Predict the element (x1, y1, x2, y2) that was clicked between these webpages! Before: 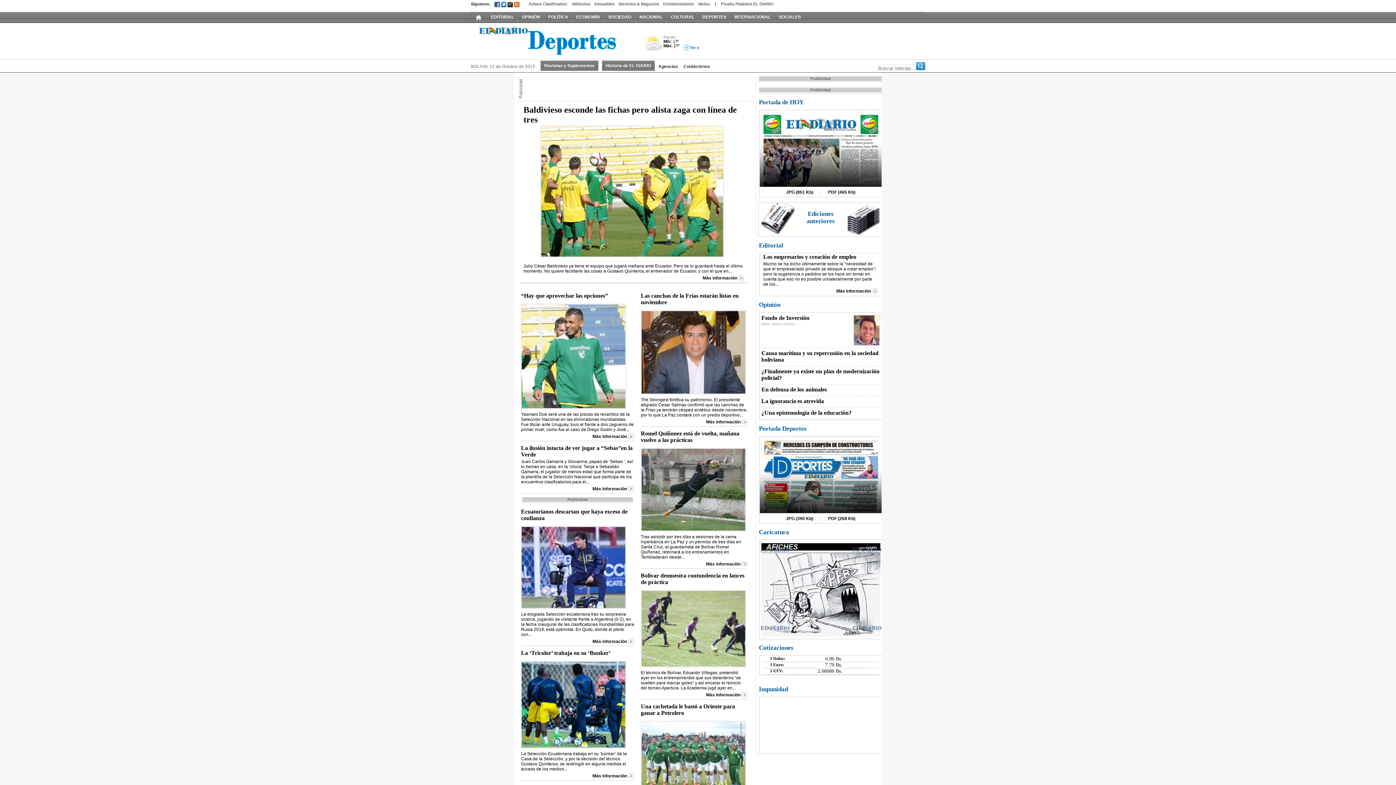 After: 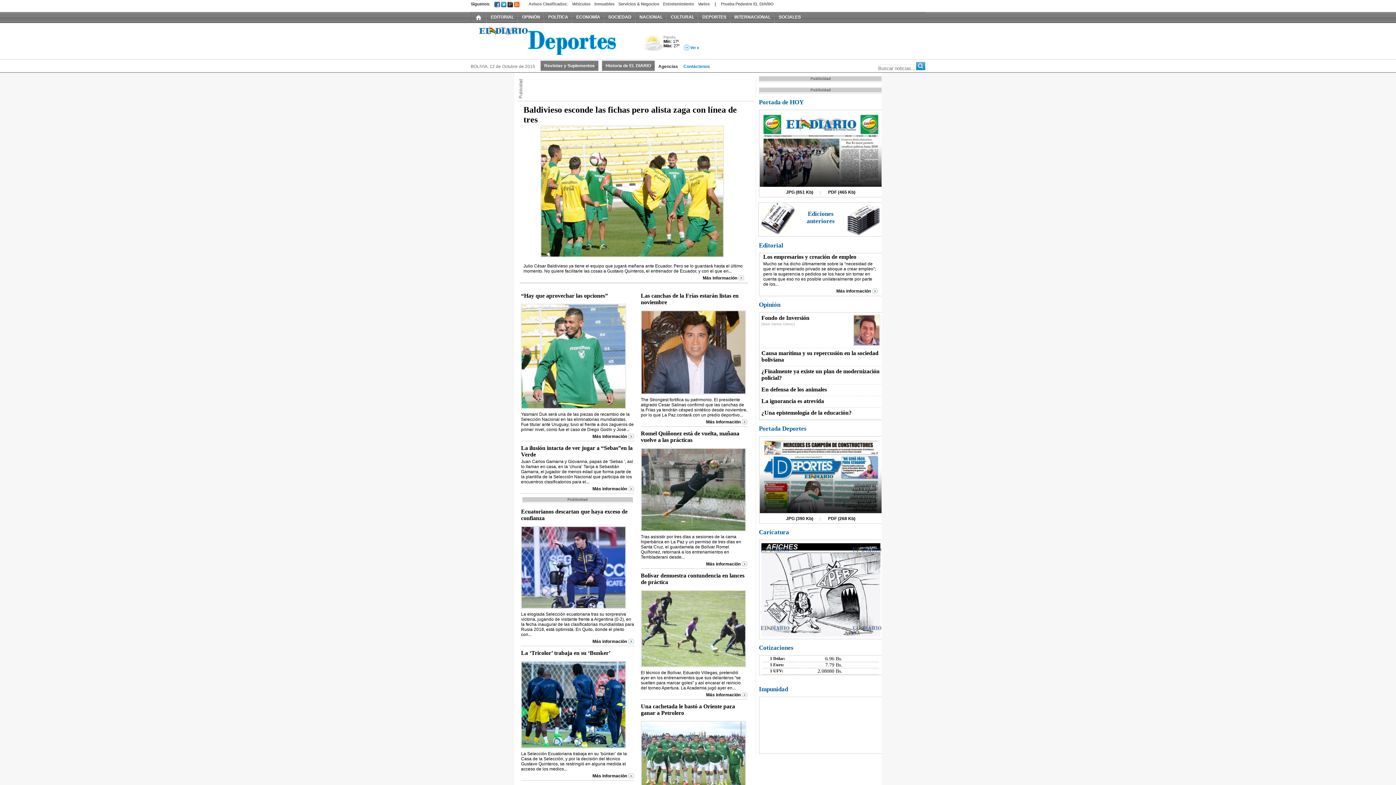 Action: label: Contáctenos bbox: (683, 64, 710, 69)